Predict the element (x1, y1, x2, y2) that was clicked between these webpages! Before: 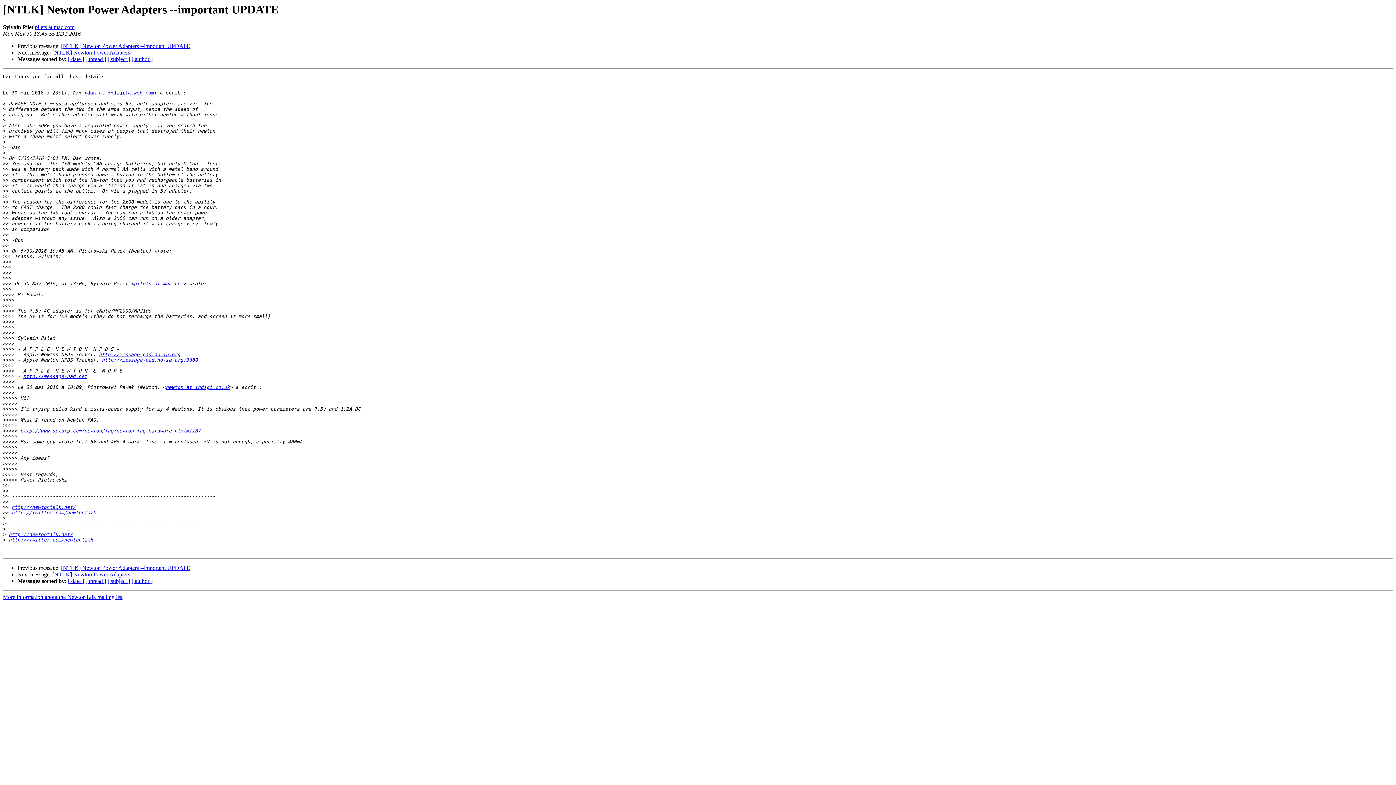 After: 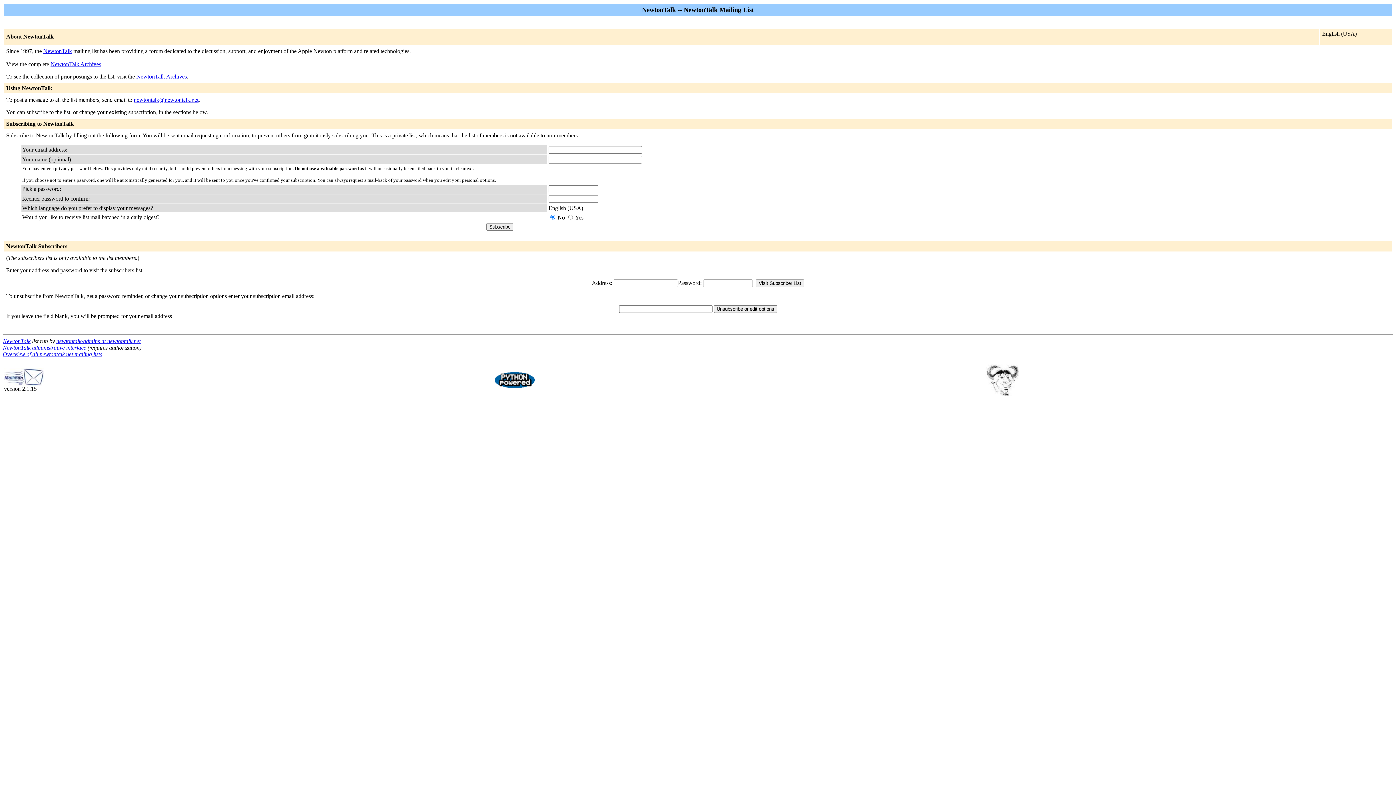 Action: bbox: (2, 594, 122, 600) label: More information about the NewtonTalk mailing list